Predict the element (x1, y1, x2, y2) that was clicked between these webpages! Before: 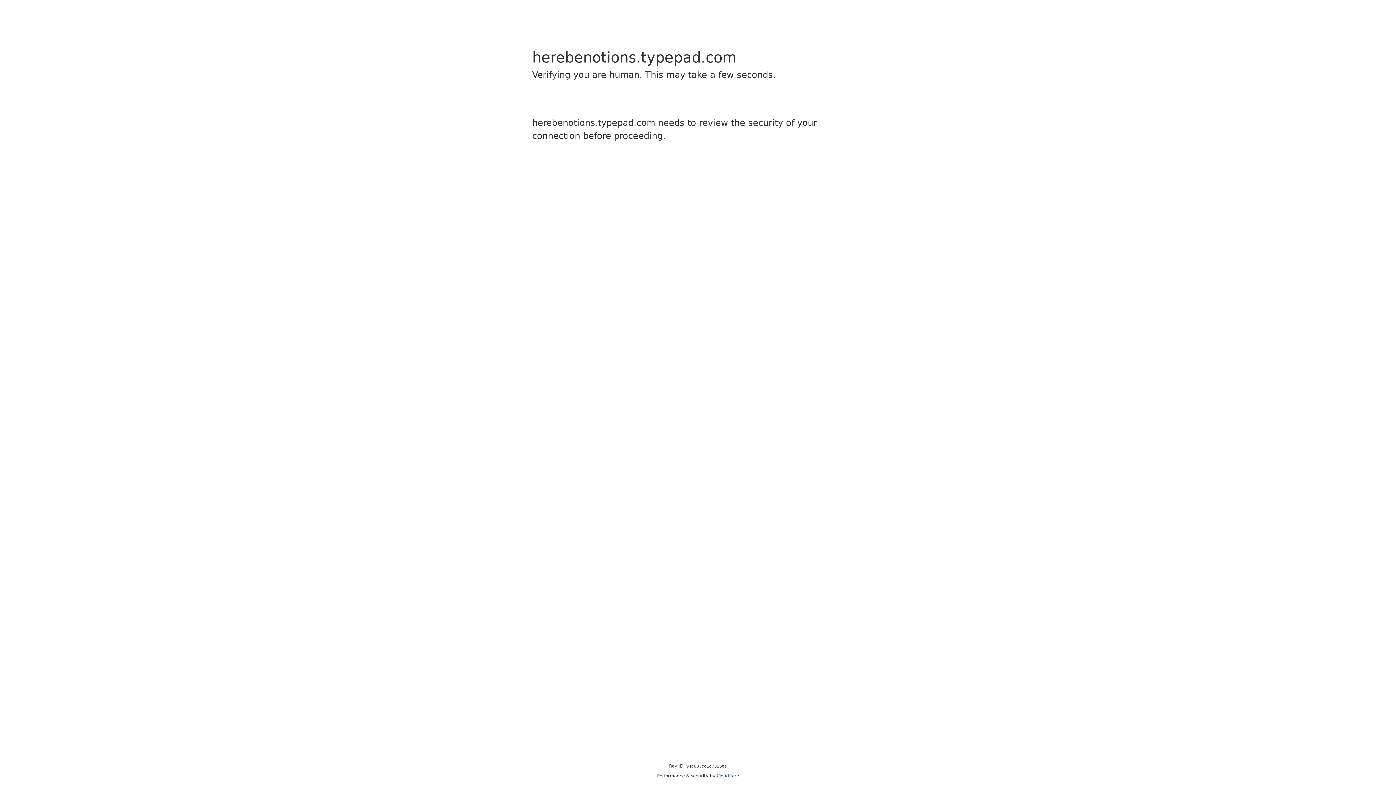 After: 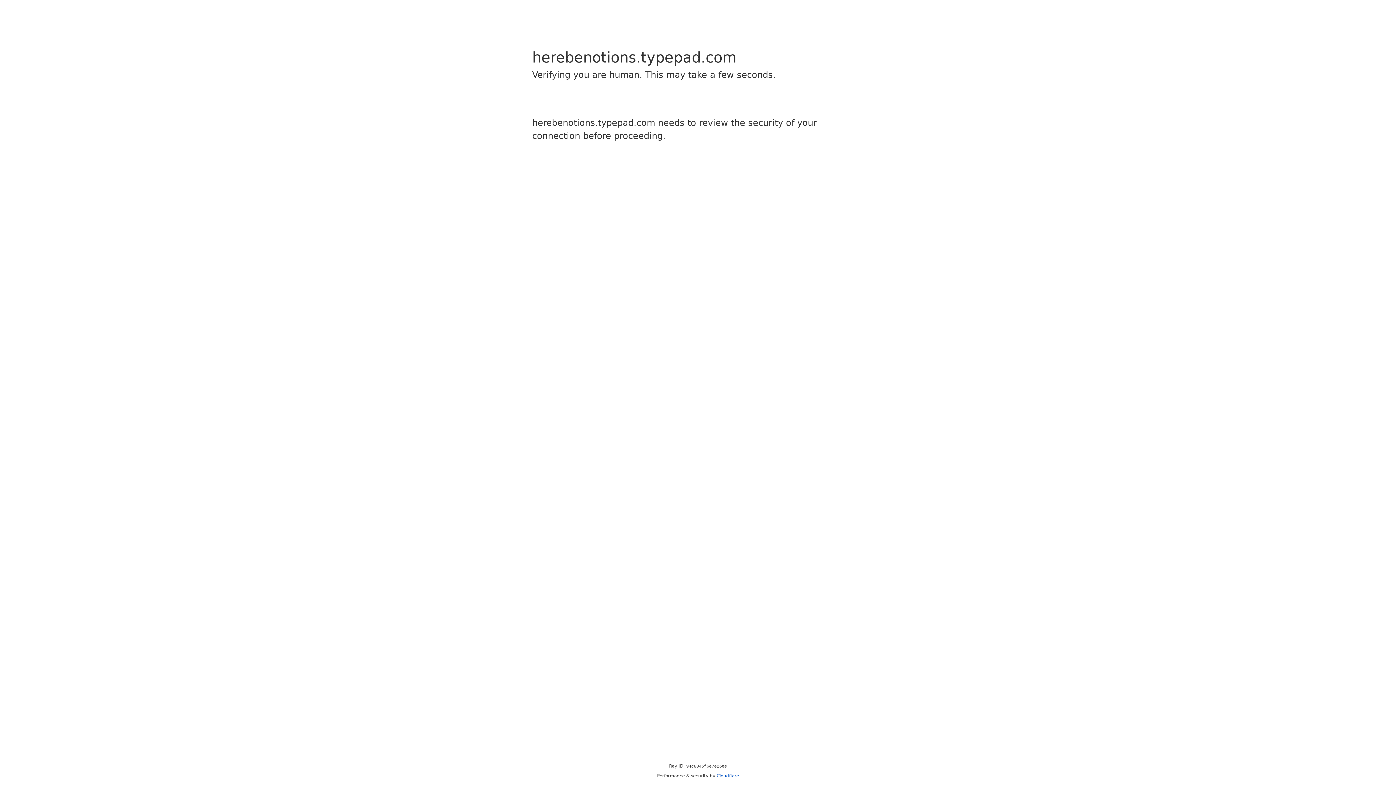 Action: label: Cloudflare bbox: (716, 773, 739, 778)